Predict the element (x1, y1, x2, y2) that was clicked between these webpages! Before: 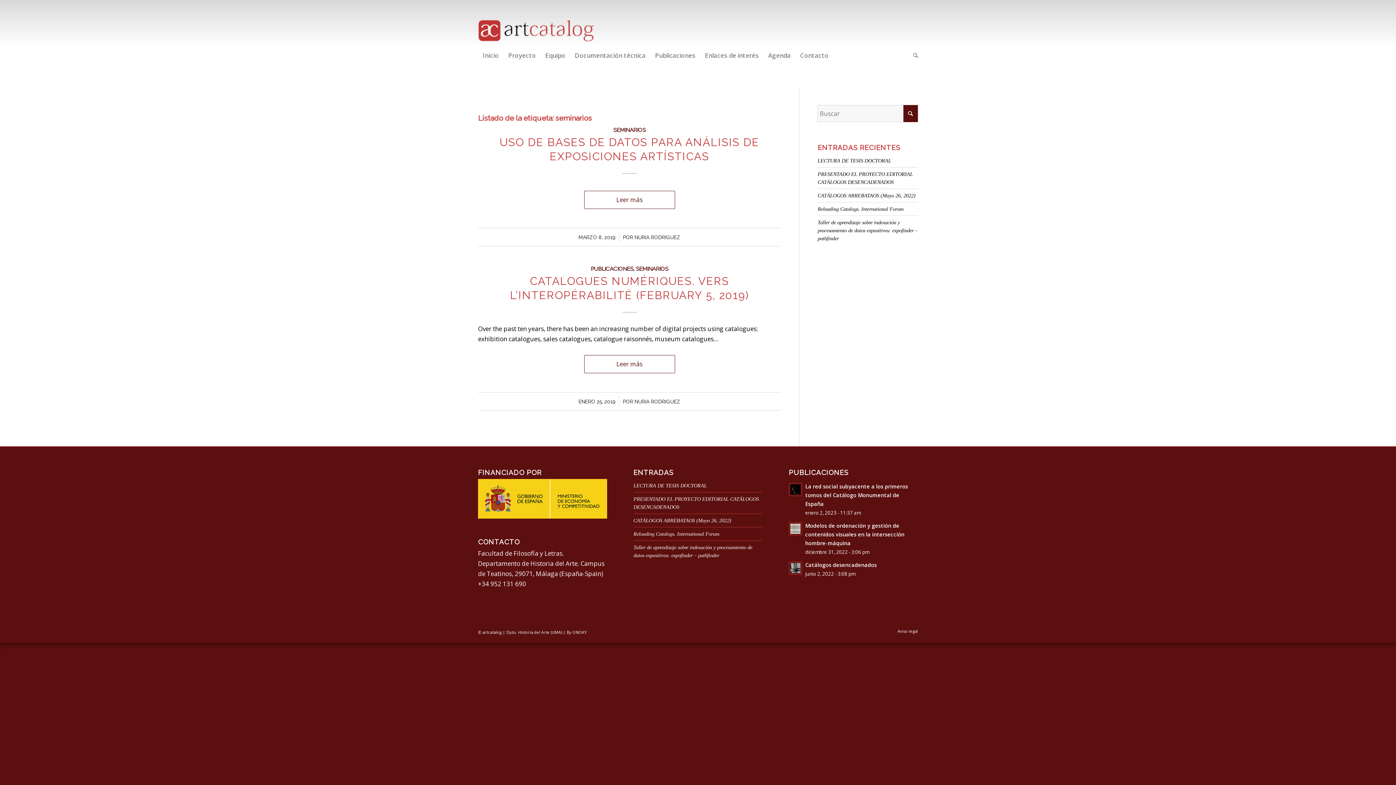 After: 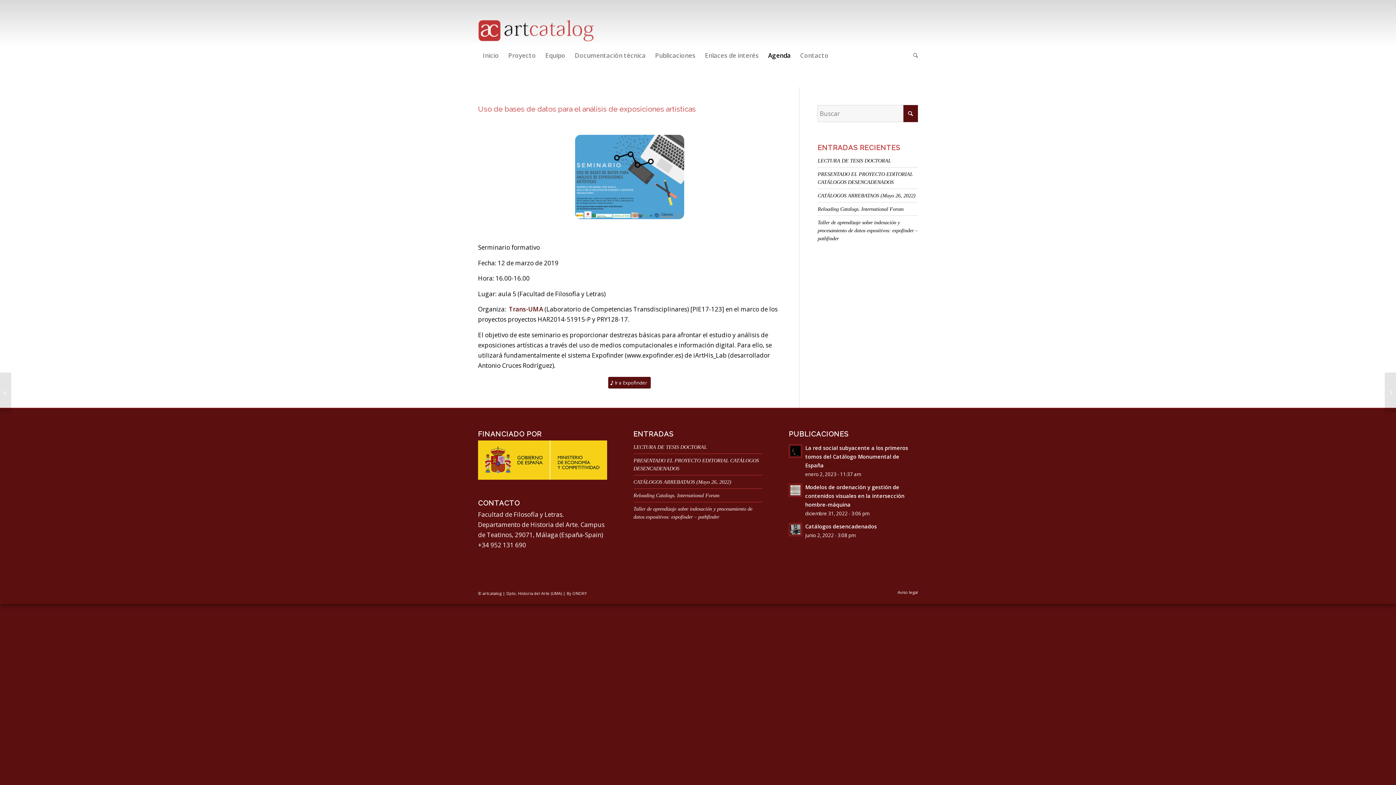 Action: label: Leer más bbox: (584, 190, 675, 209)